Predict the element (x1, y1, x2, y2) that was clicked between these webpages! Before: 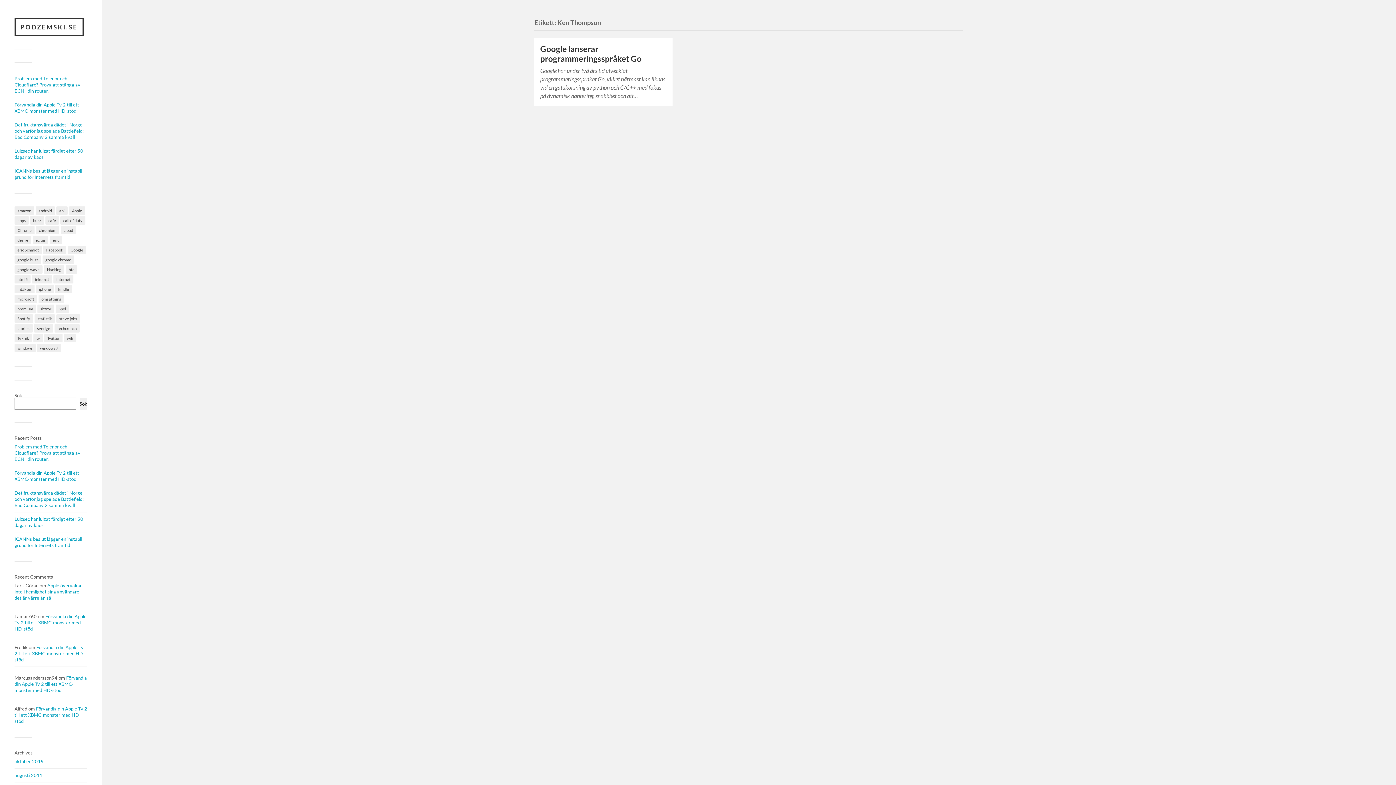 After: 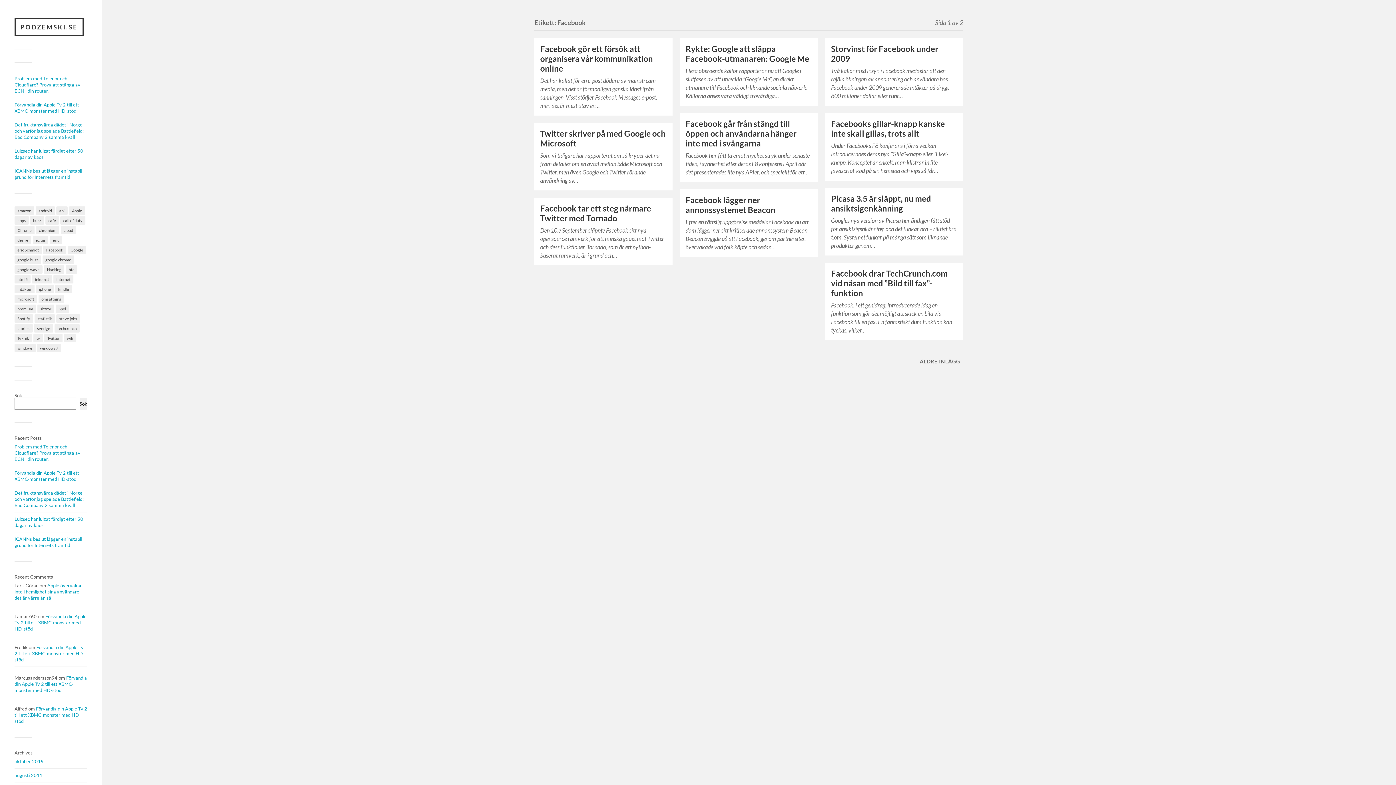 Action: bbox: (43, 245, 66, 254) label: Facebook (11 objekt)